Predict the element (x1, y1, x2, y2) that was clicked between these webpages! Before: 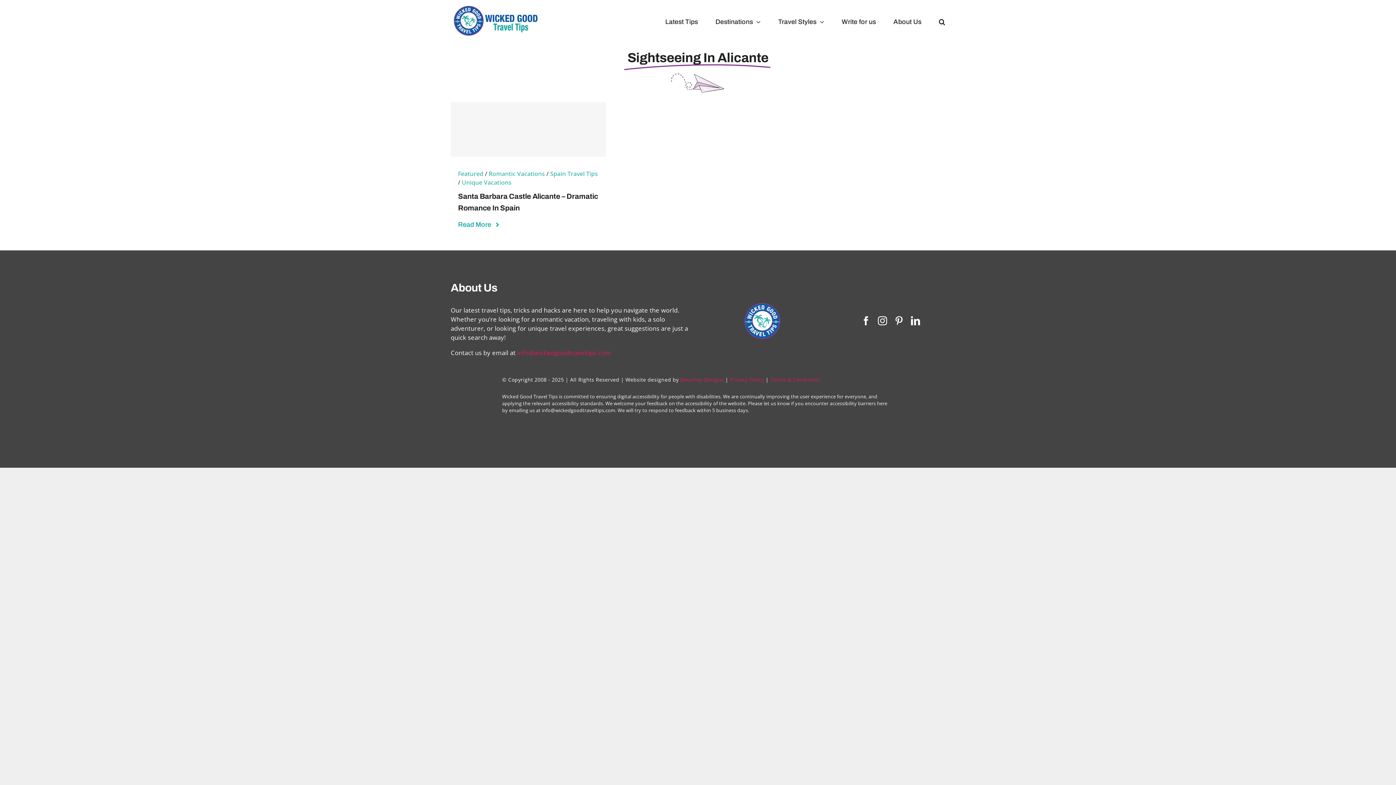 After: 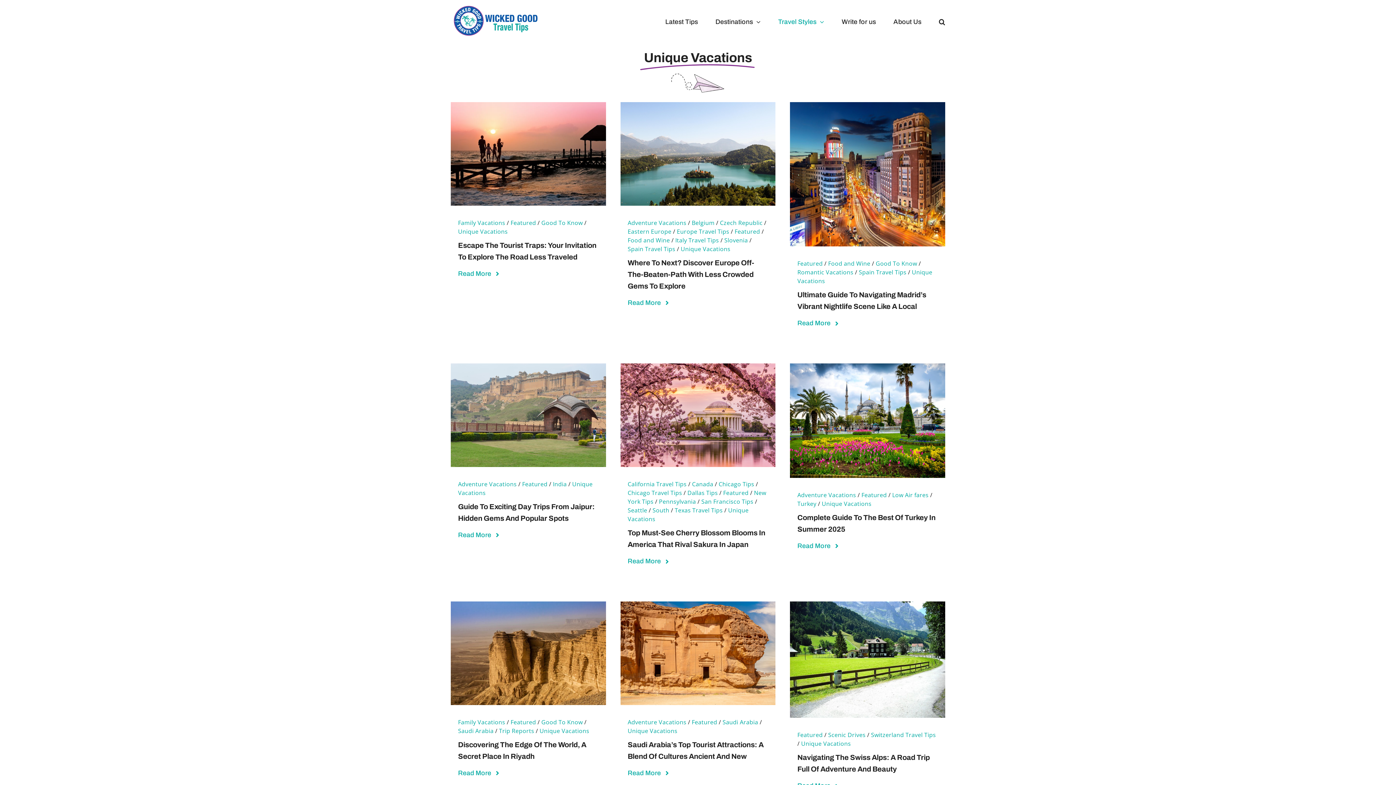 Action: label: Unique Vacations bbox: (461, 178, 511, 186)